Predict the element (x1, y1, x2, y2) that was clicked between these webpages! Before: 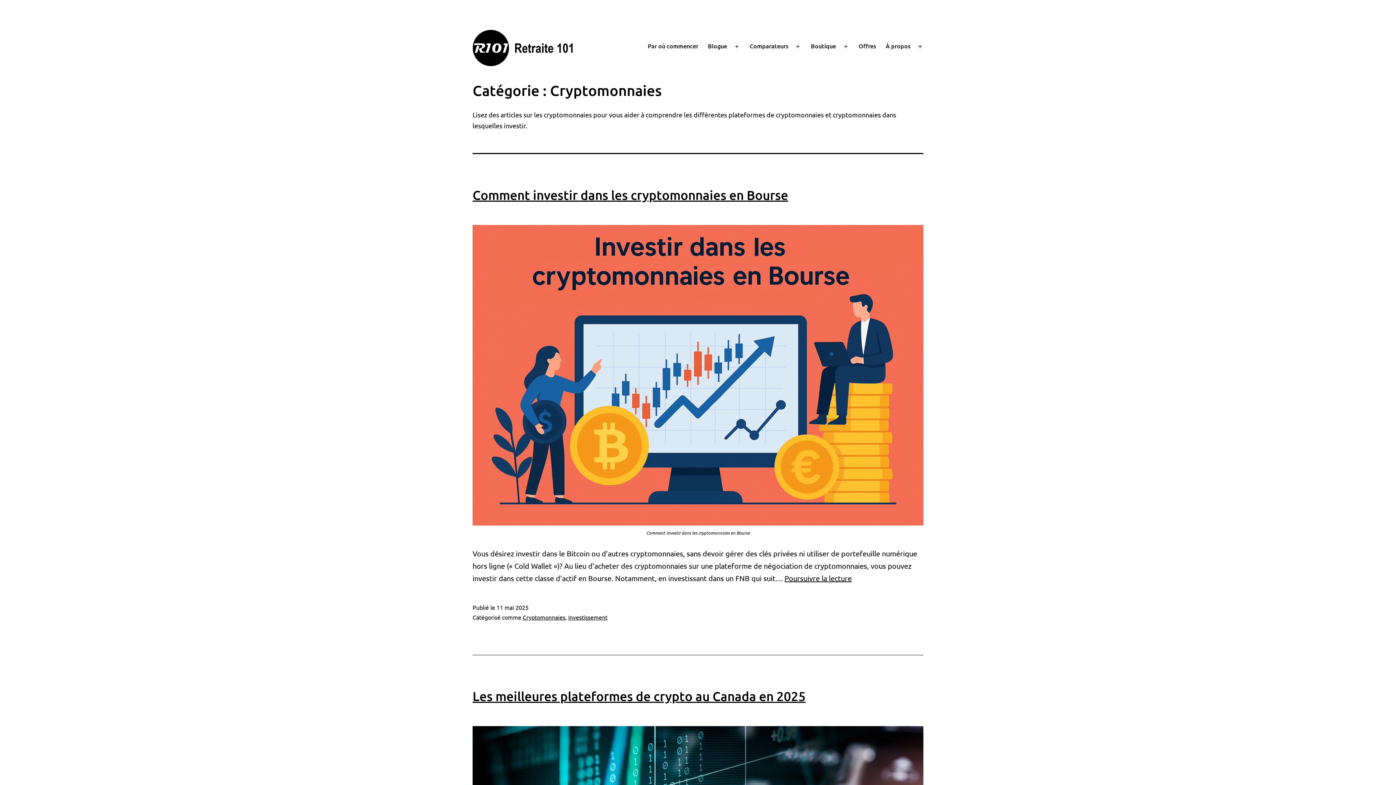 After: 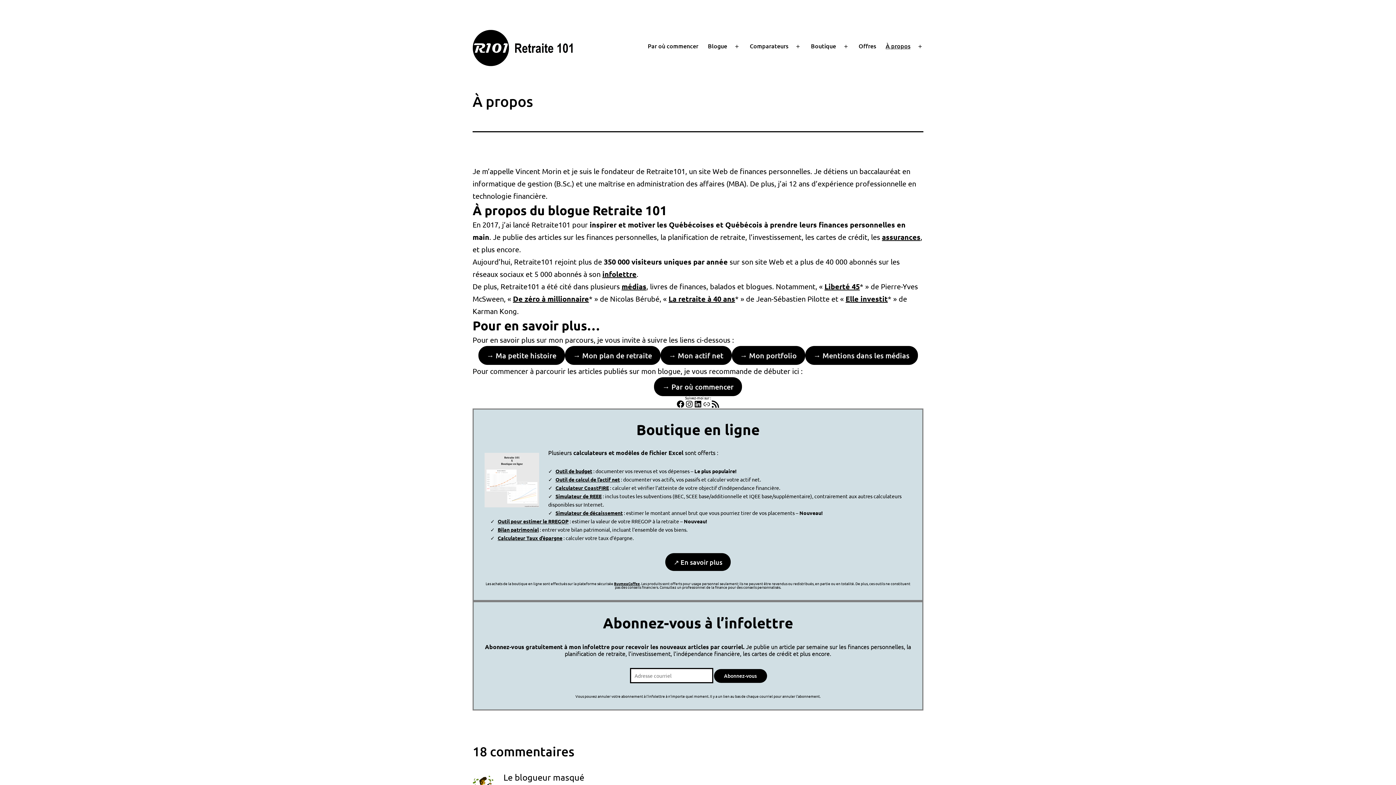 Action: label: À propos bbox: (881, 37, 915, 55)